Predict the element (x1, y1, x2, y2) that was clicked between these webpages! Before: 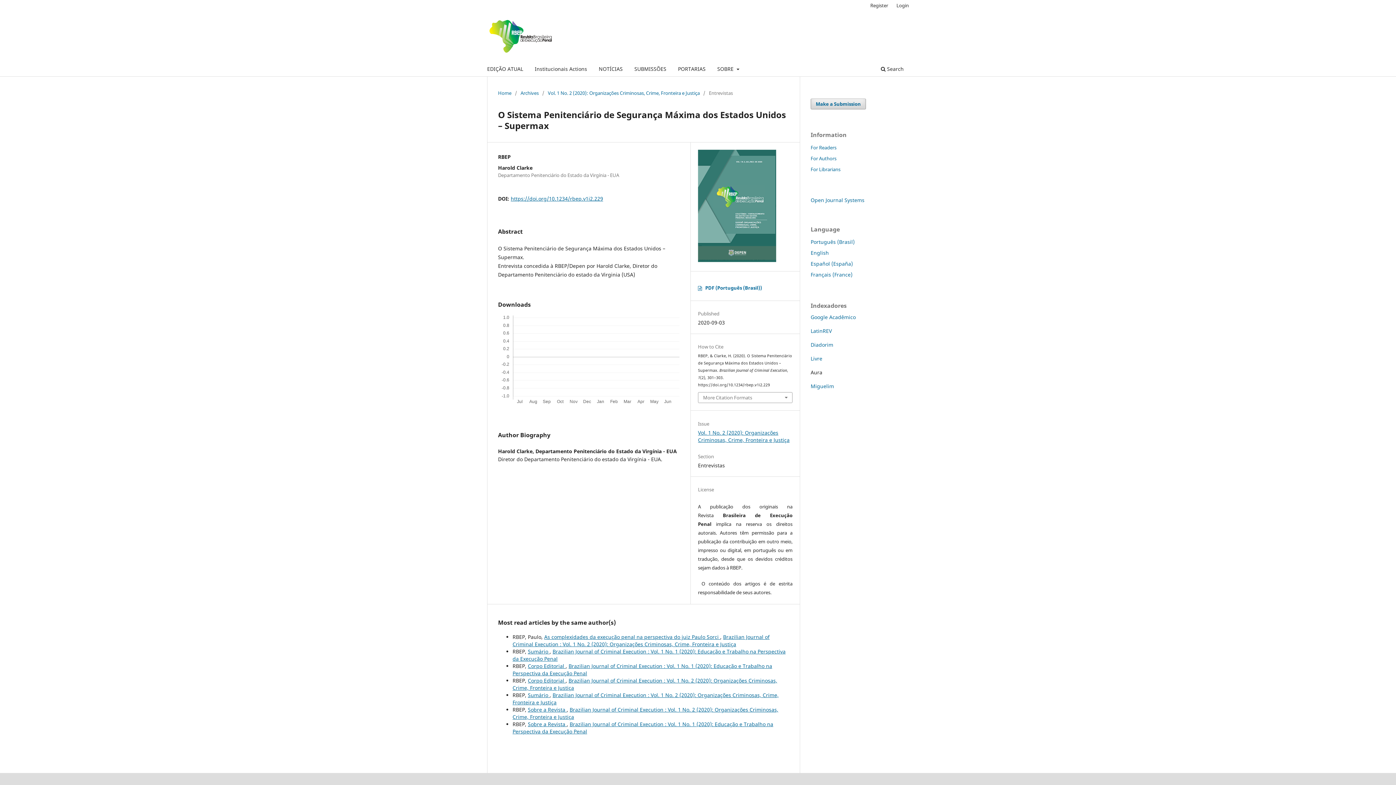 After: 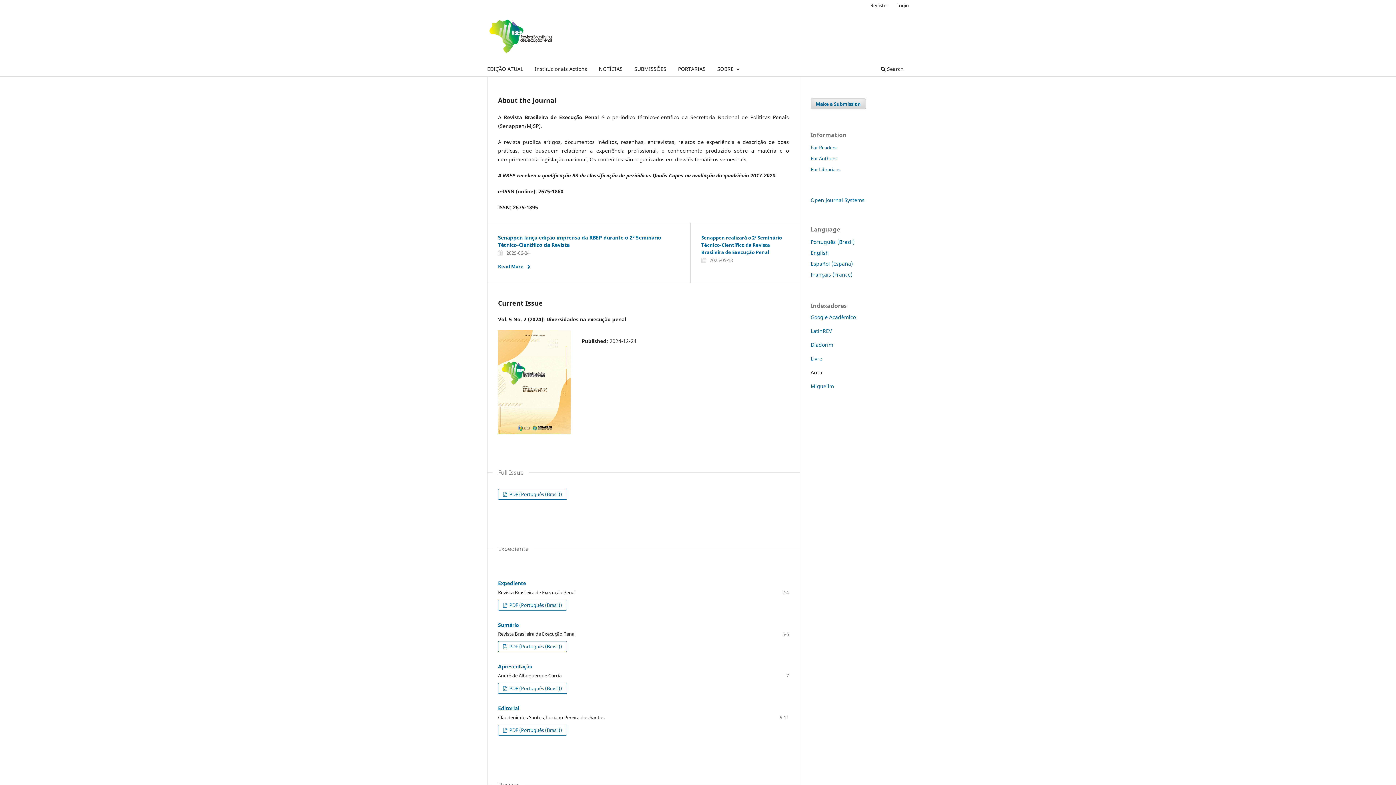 Action: bbox: (498, 89, 511, 96) label: Home